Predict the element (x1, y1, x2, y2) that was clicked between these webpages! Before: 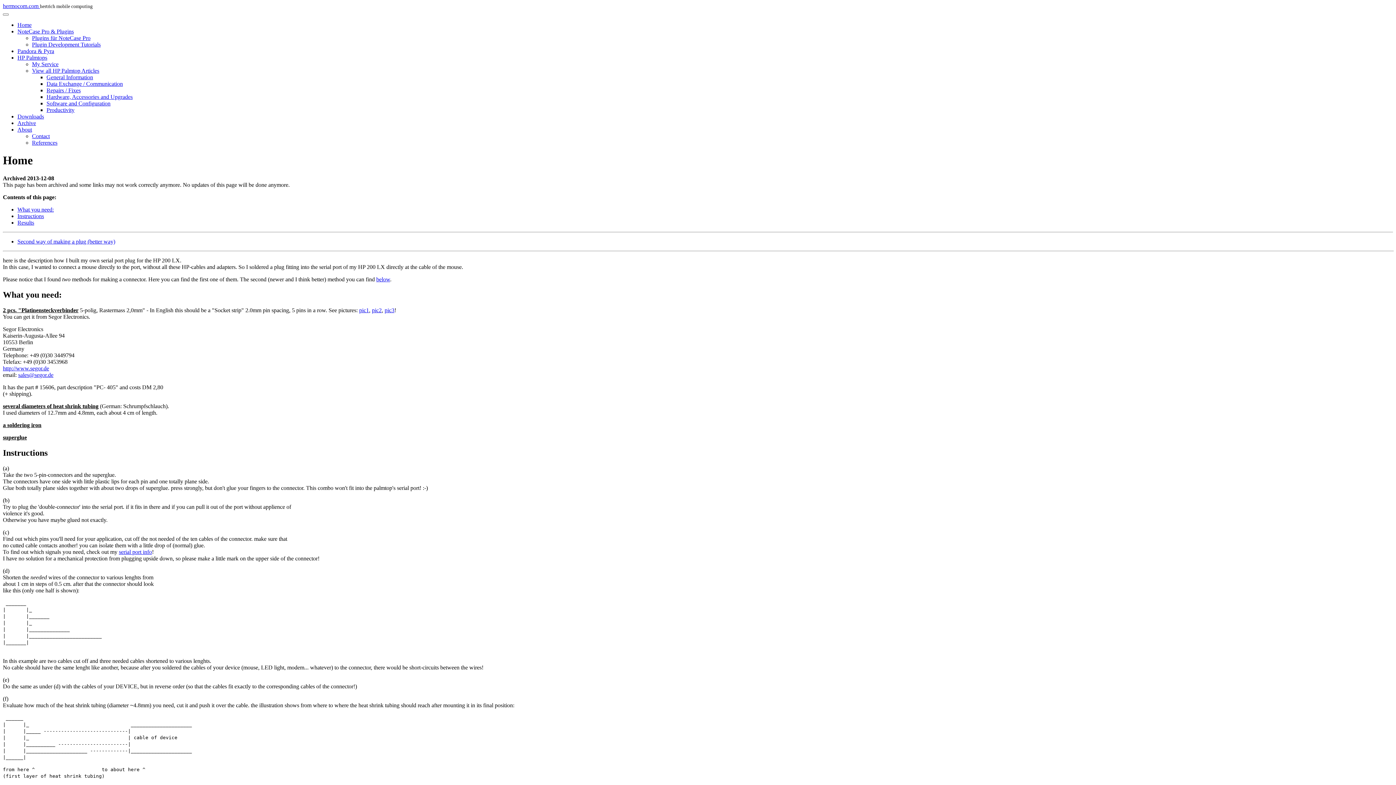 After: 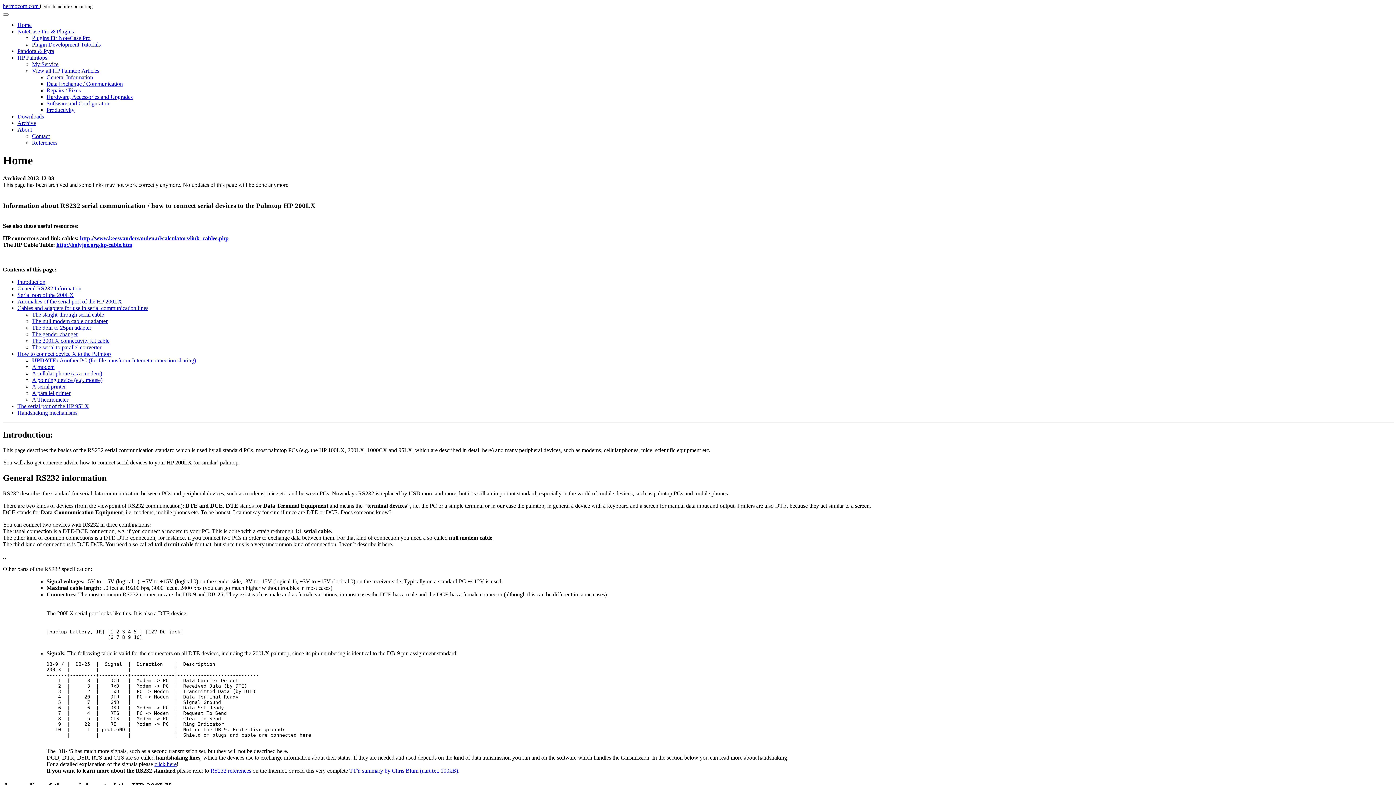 Action: label: serial port info bbox: (118, 548, 152, 555)